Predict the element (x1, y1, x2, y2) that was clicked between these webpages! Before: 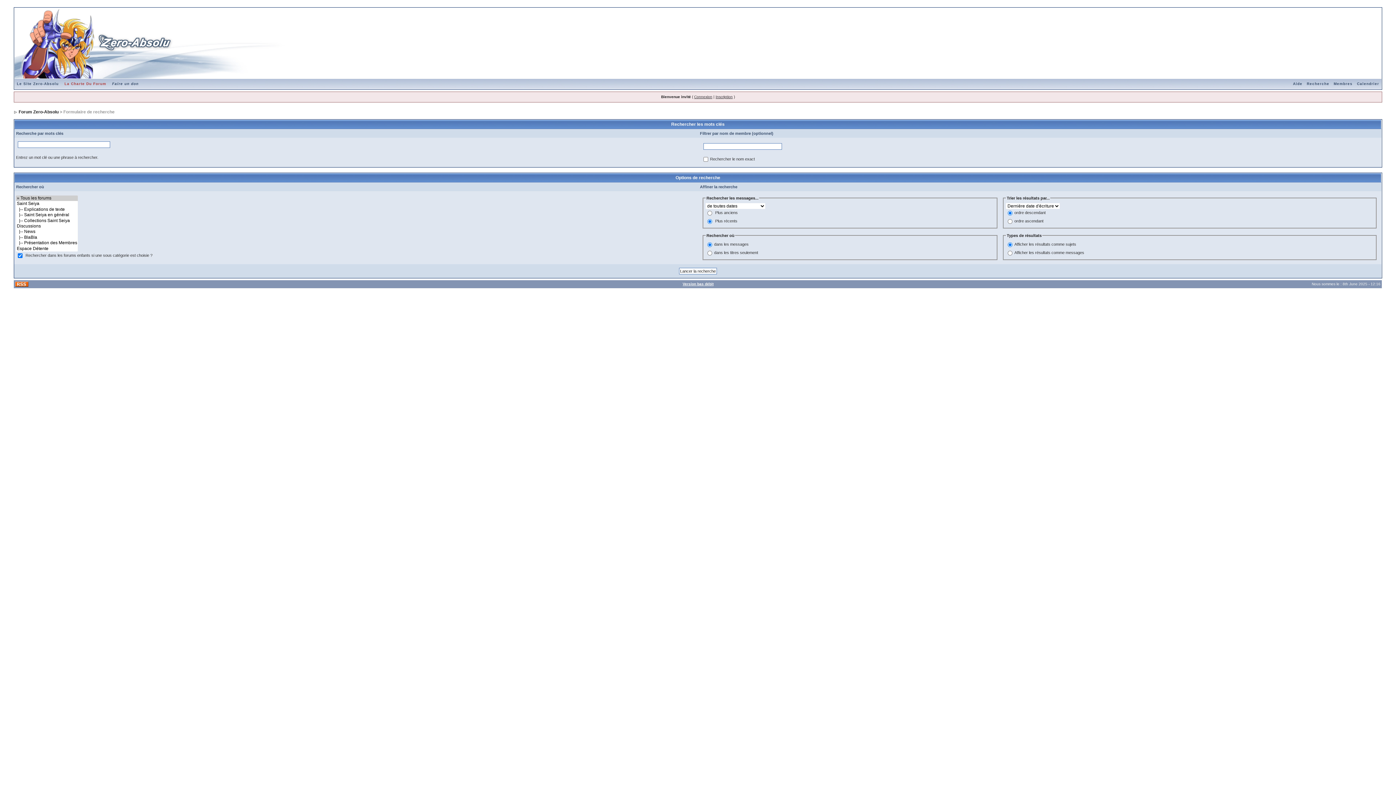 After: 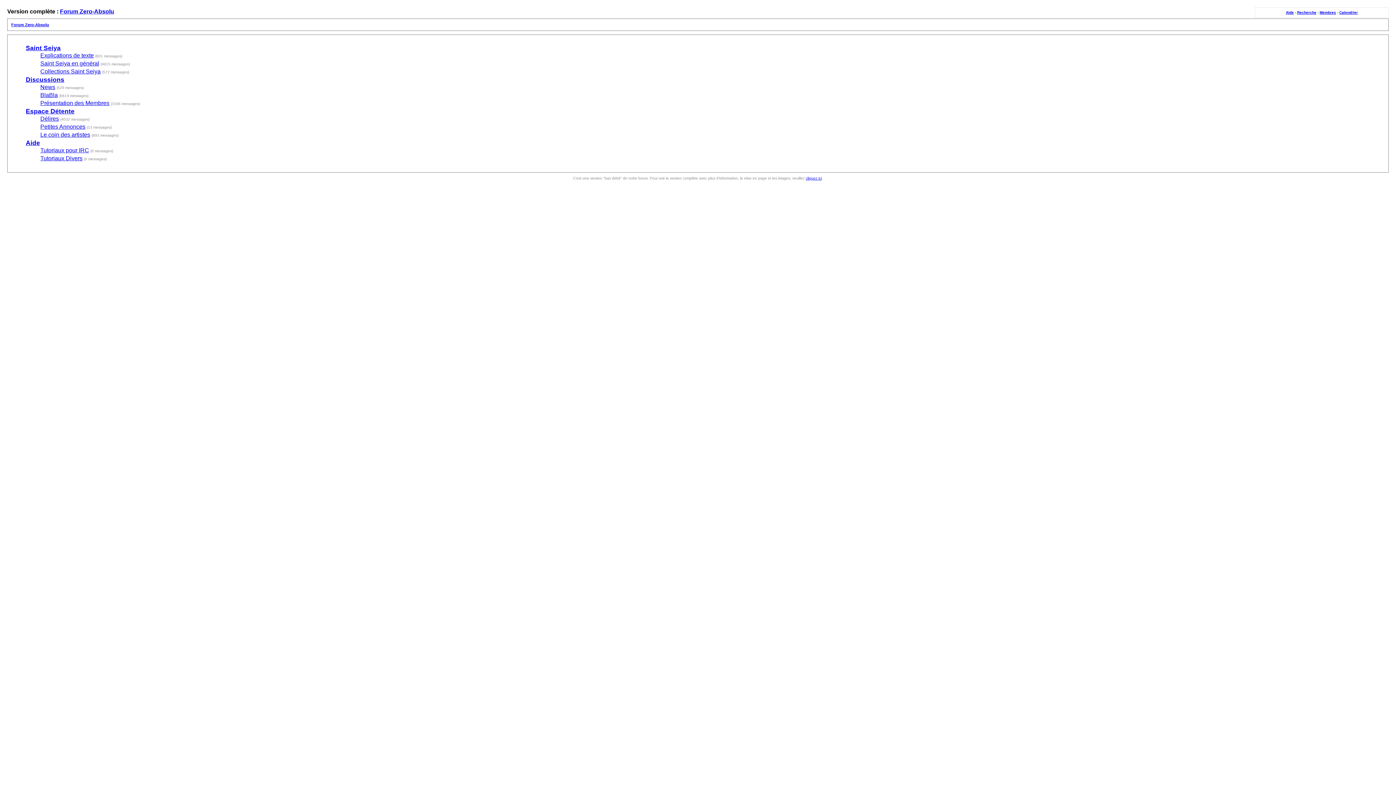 Action: bbox: (682, 282, 713, 286) label: Version bas débit